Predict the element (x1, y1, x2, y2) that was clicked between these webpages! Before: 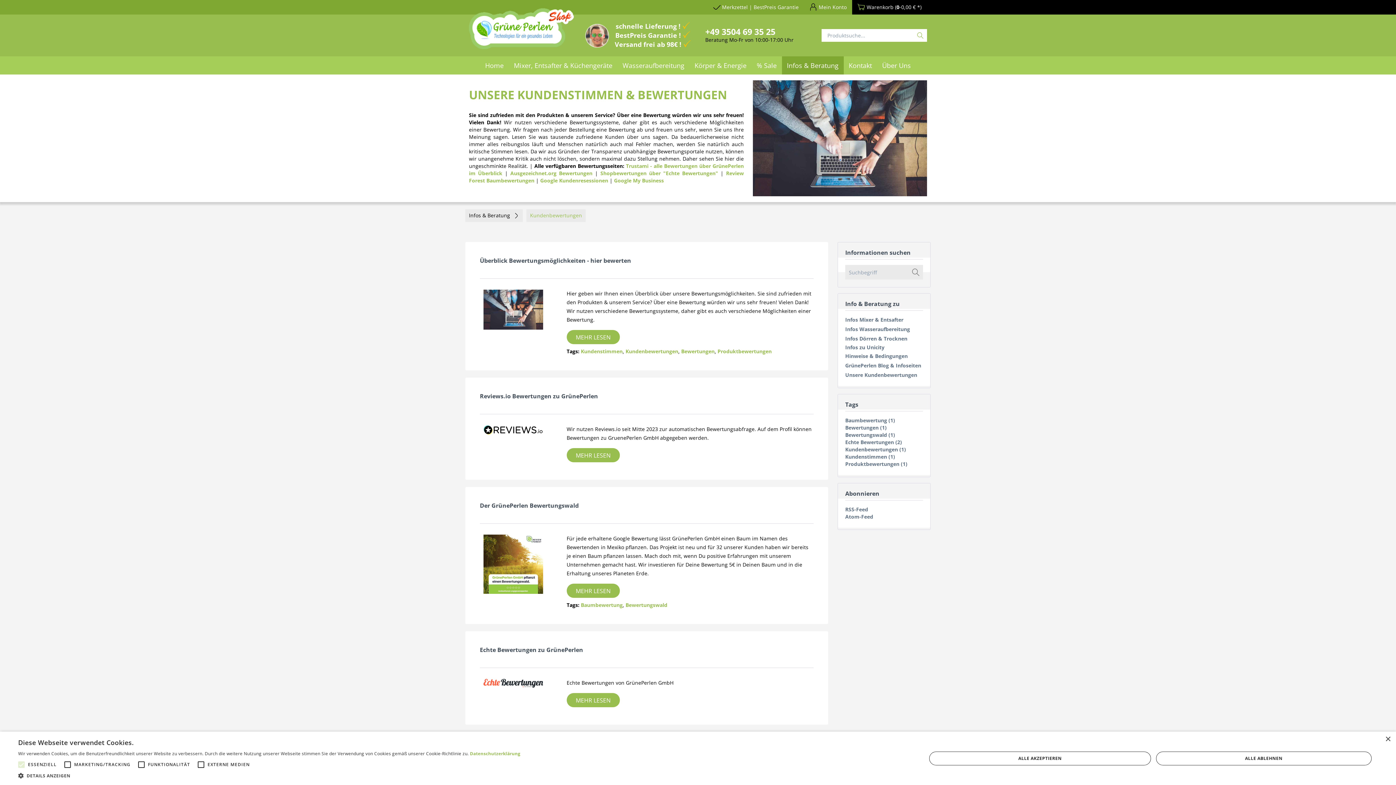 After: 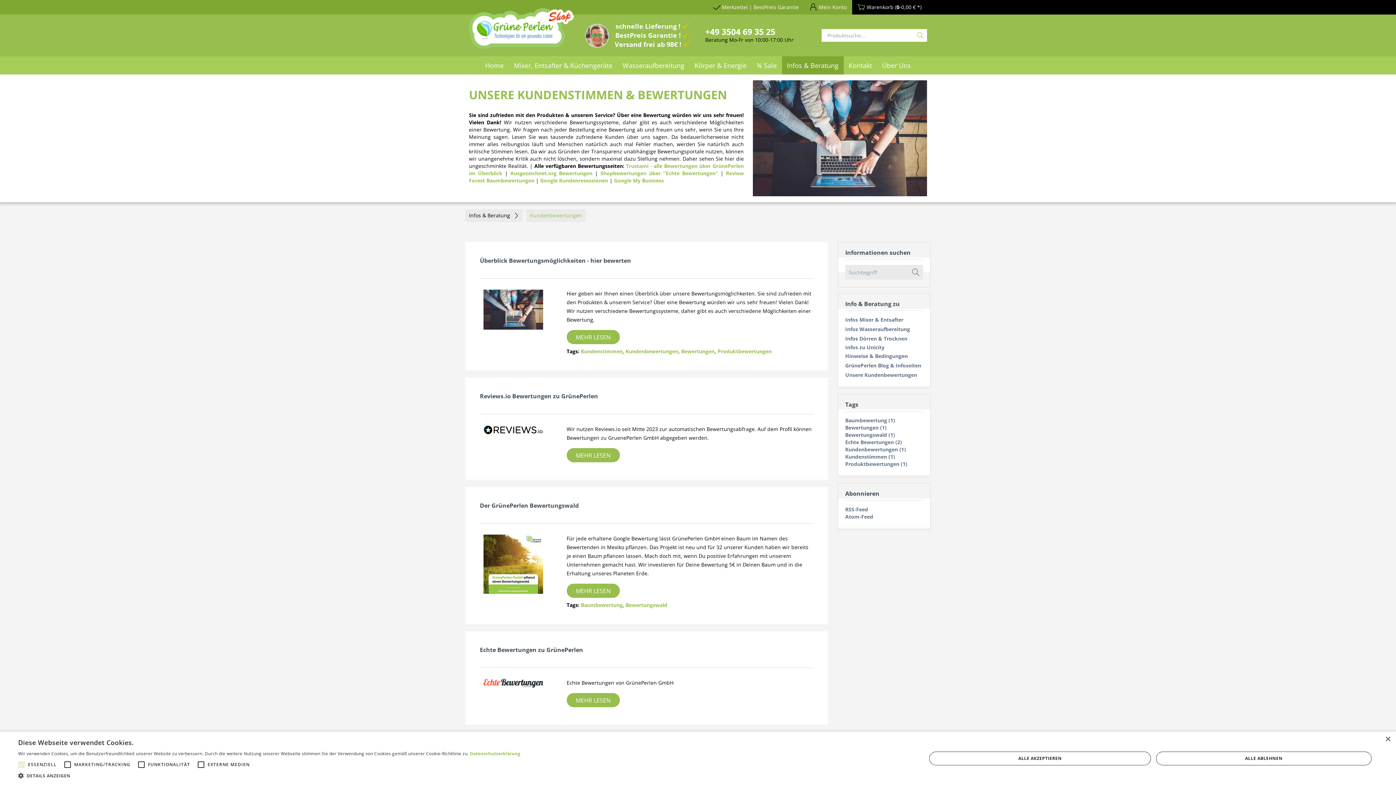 Action: label: Kundenbewertungen bbox: (526, 209, 585, 222)